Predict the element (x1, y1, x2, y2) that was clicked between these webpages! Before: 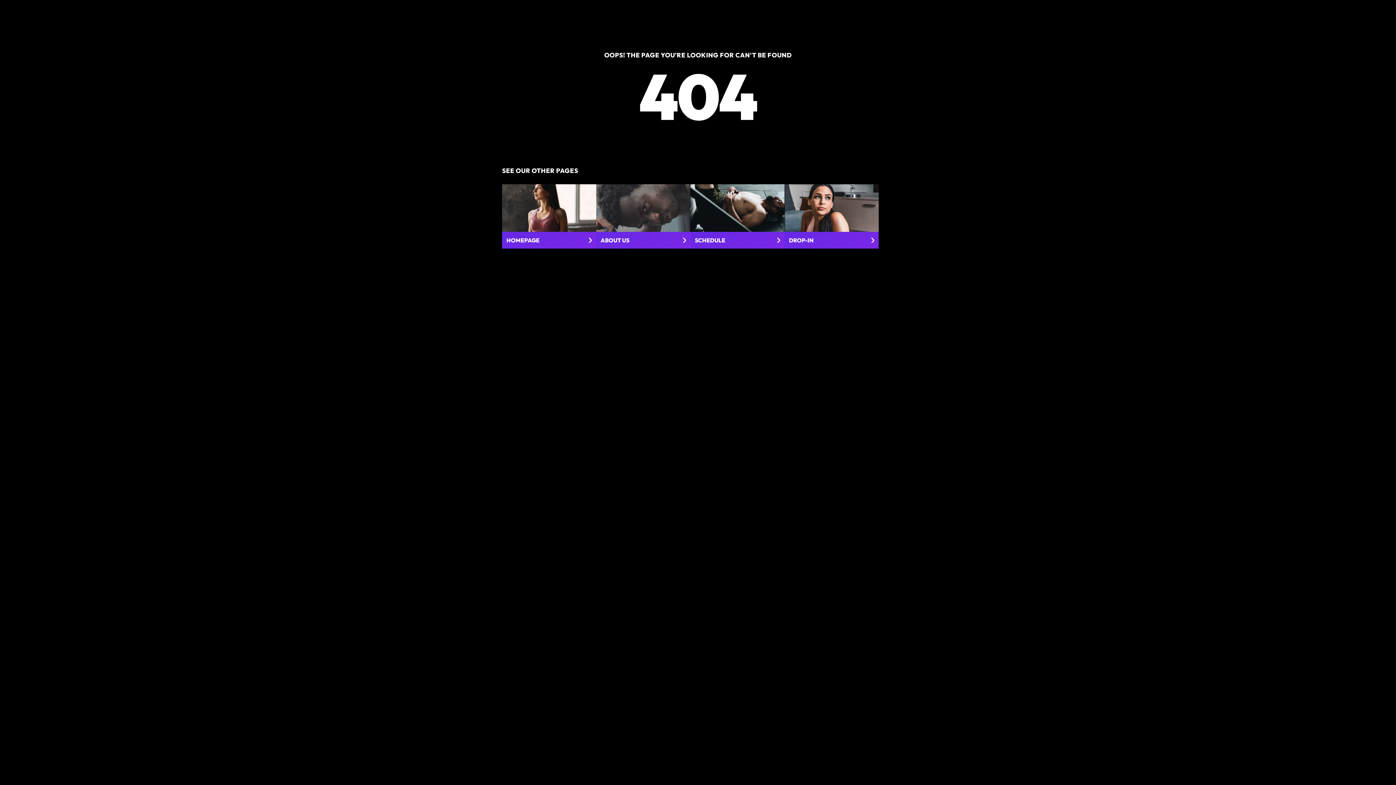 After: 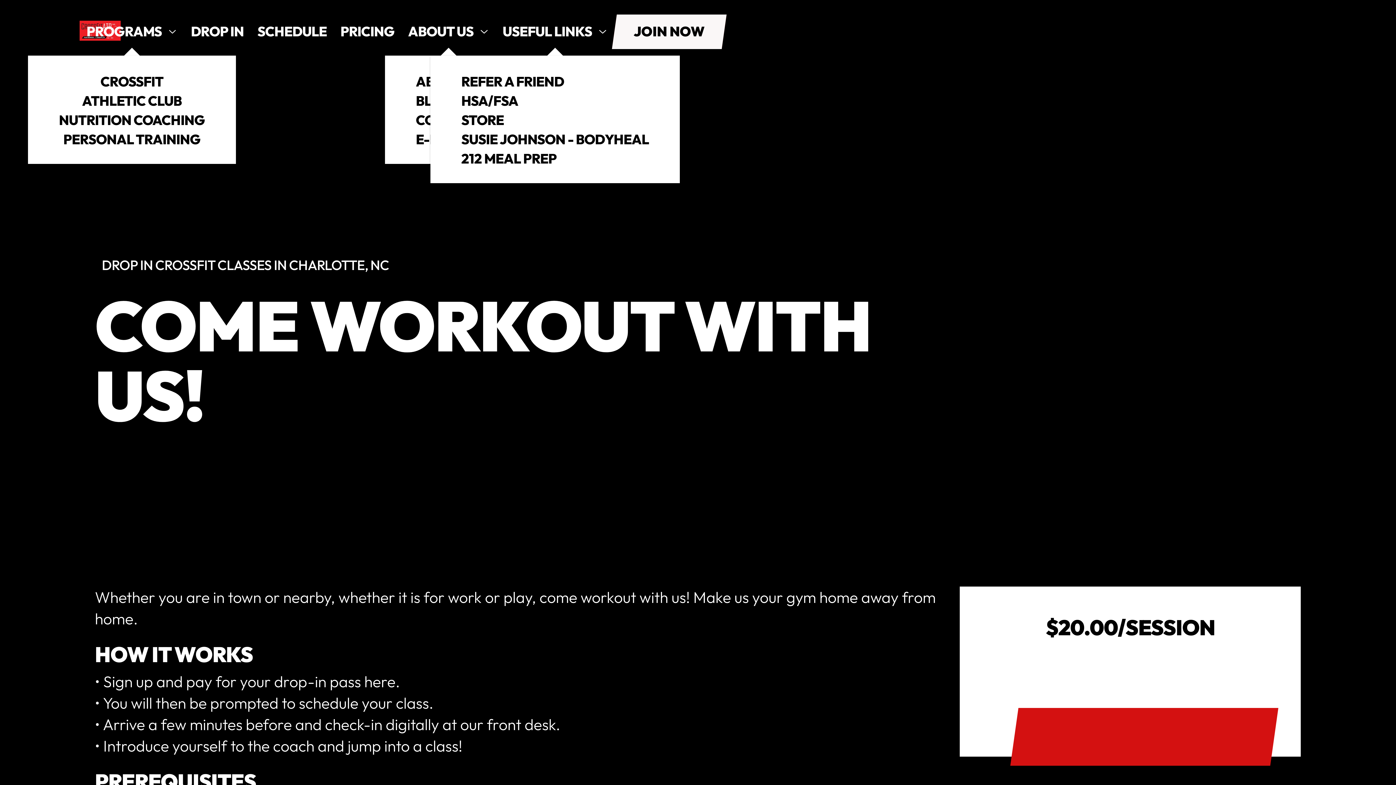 Action: bbox: (784, 184, 878, 248) label: DROP-IN